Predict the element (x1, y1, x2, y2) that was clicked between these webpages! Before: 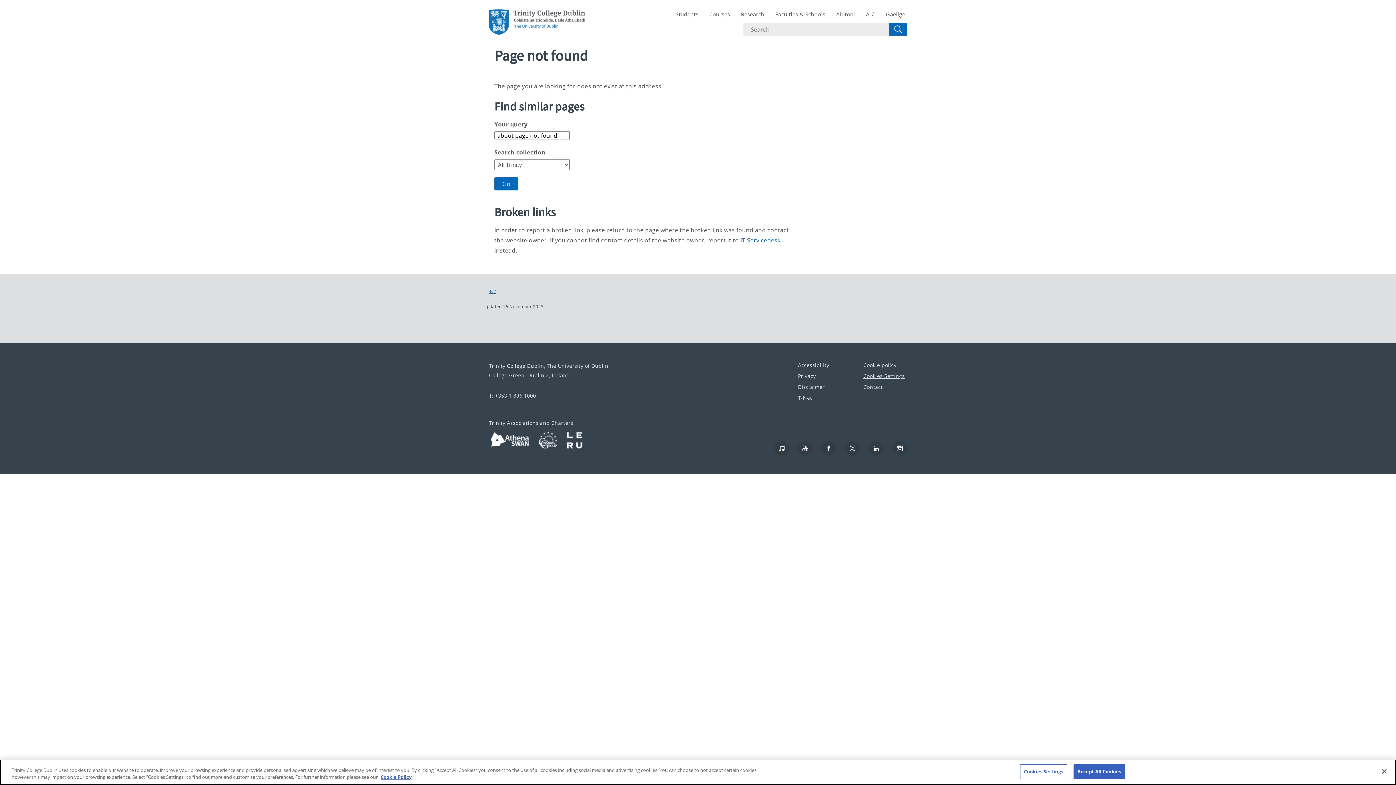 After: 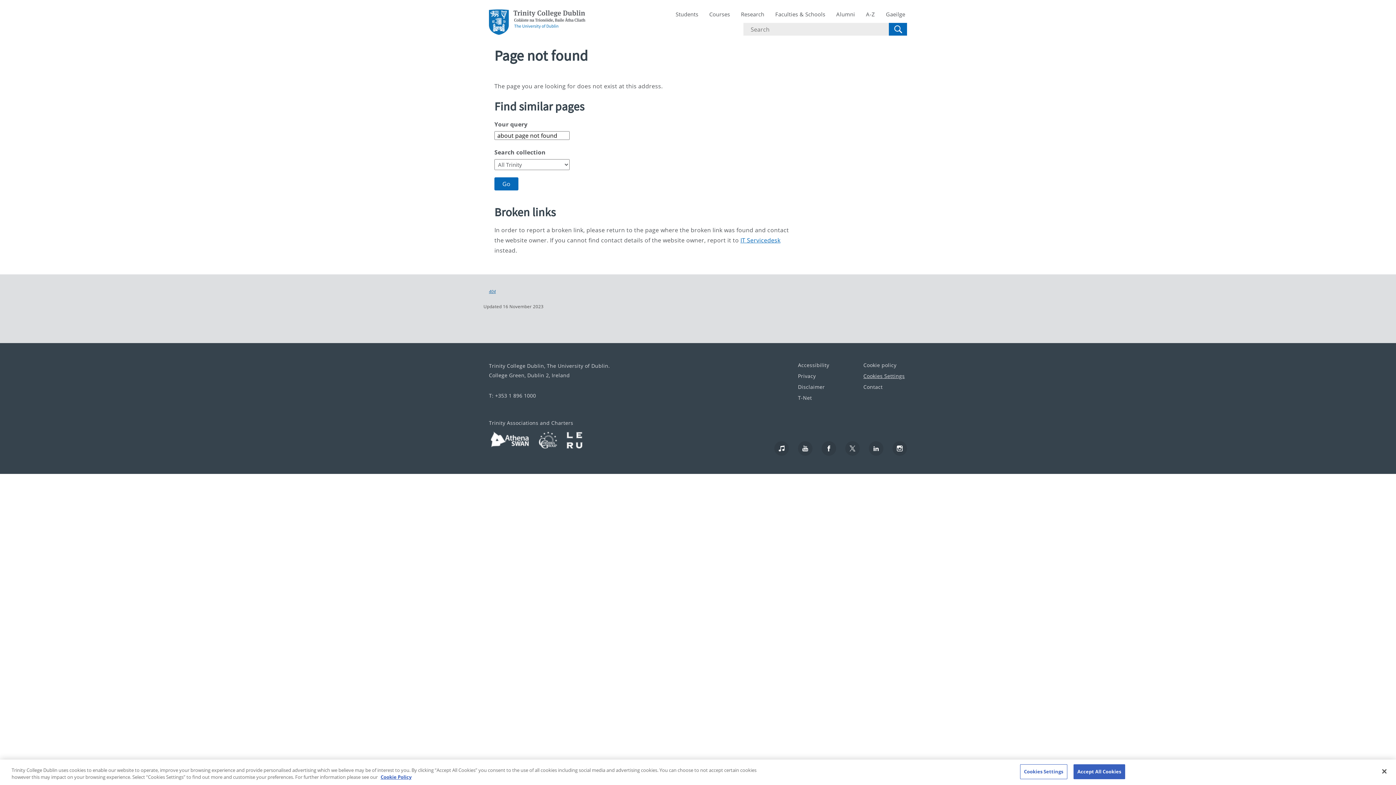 Action: bbox: (537, 431, 565, 449)